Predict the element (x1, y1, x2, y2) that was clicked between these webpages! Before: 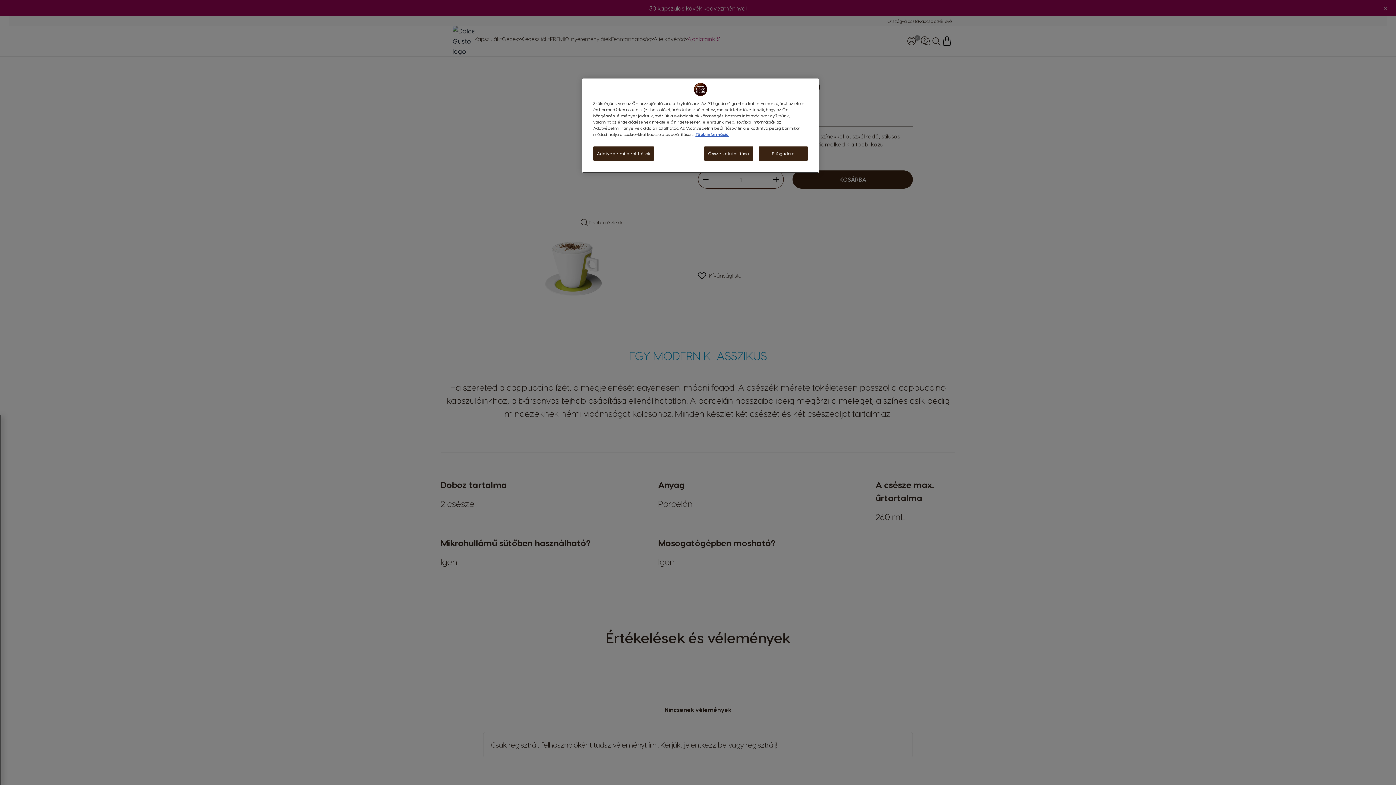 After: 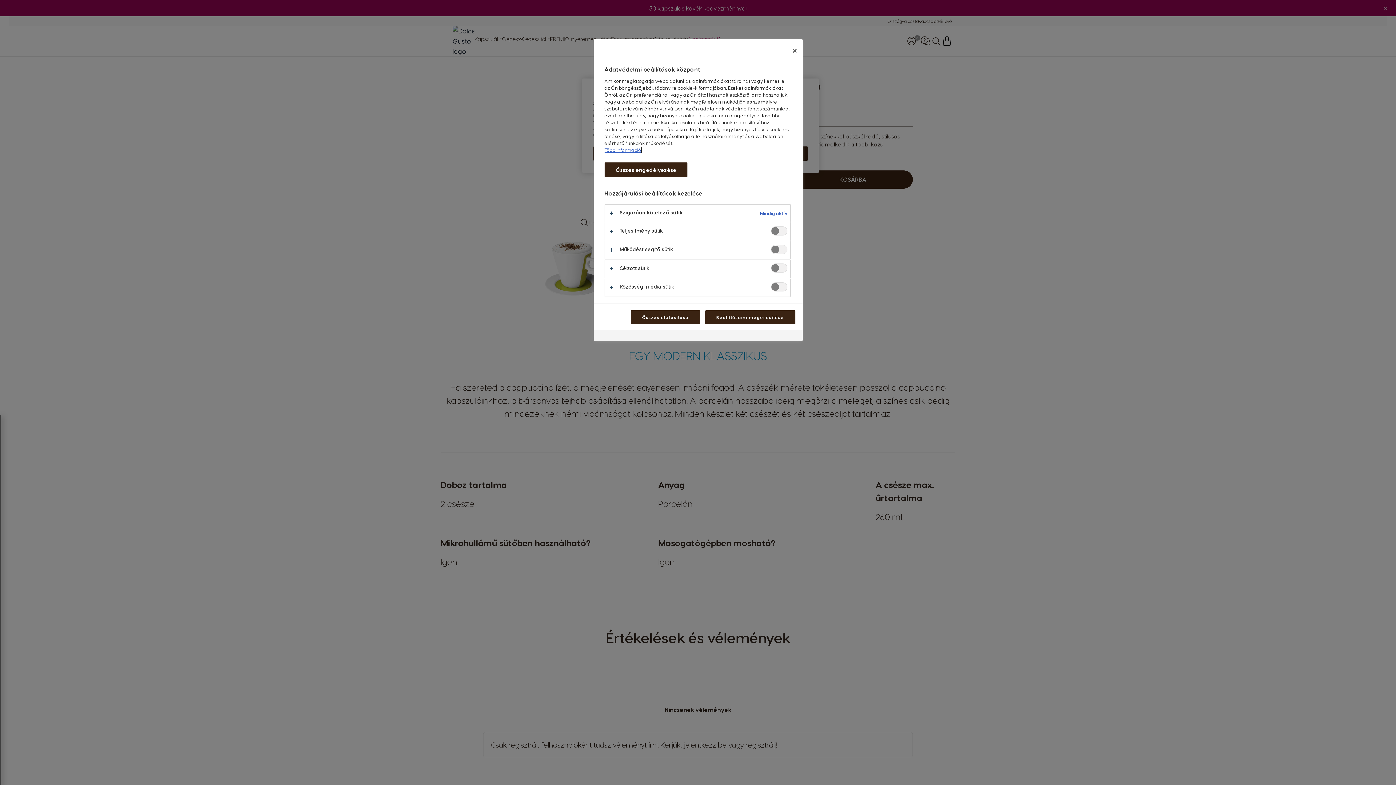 Action: label: Adatvédelmi beállítások bbox: (593, 146, 654, 160)